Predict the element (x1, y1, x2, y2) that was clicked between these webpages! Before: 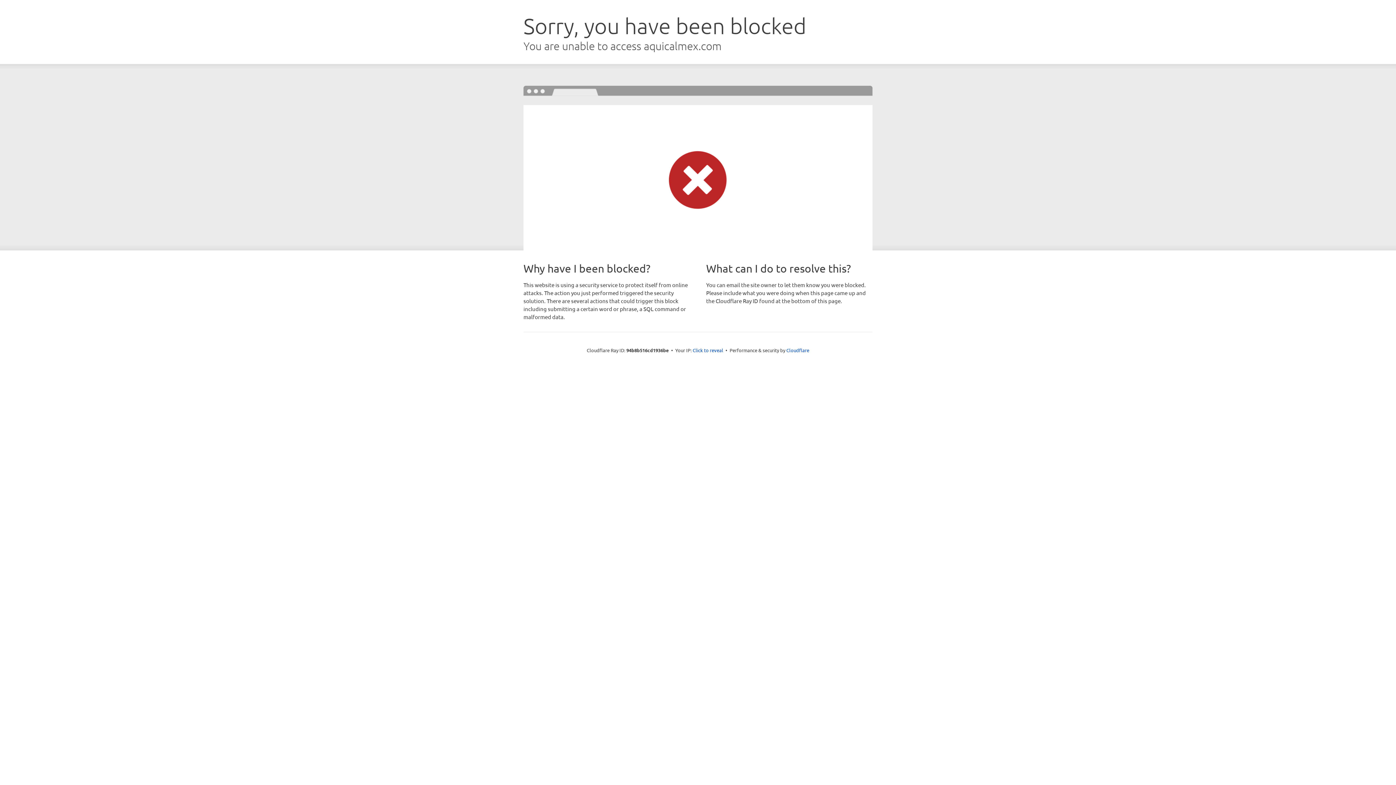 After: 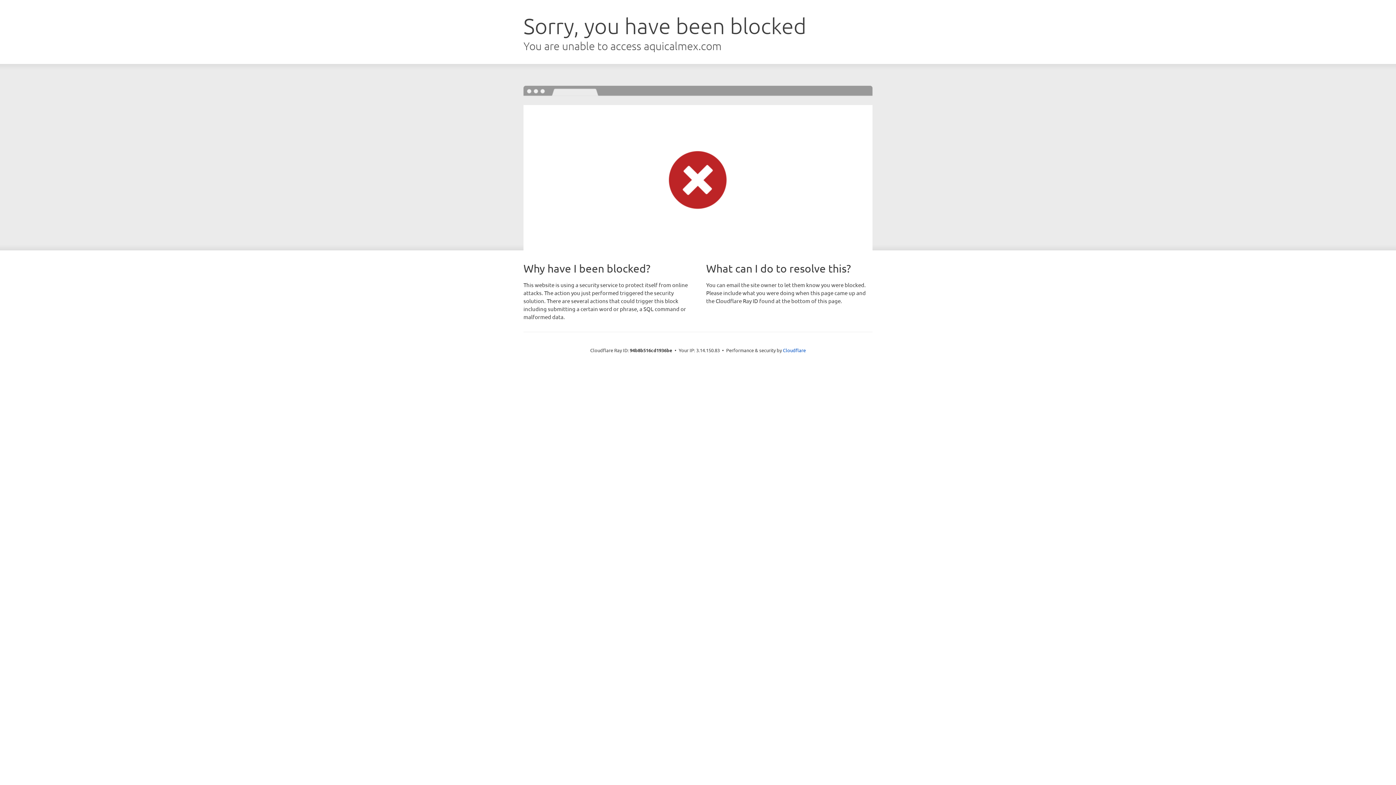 Action: bbox: (692, 346, 723, 353) label: Click to reveal